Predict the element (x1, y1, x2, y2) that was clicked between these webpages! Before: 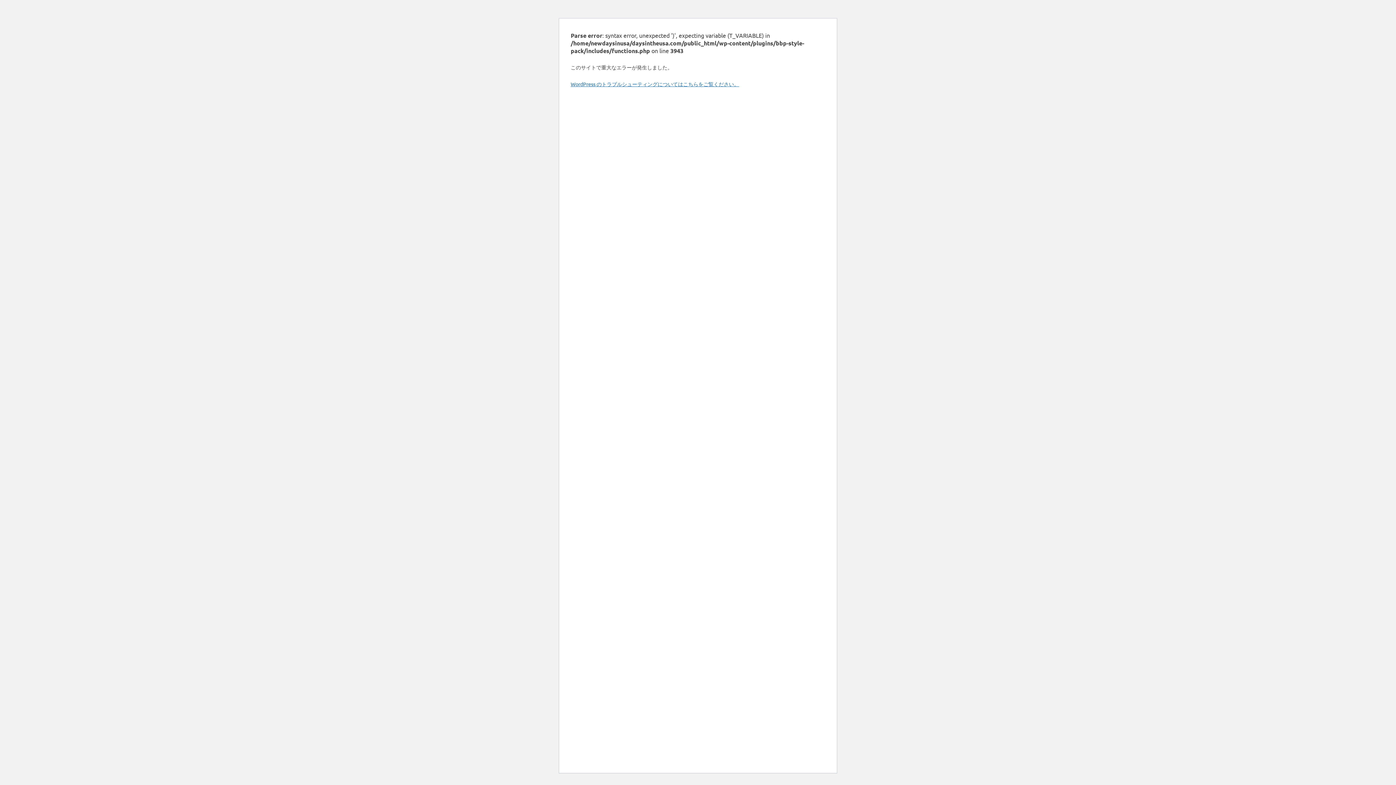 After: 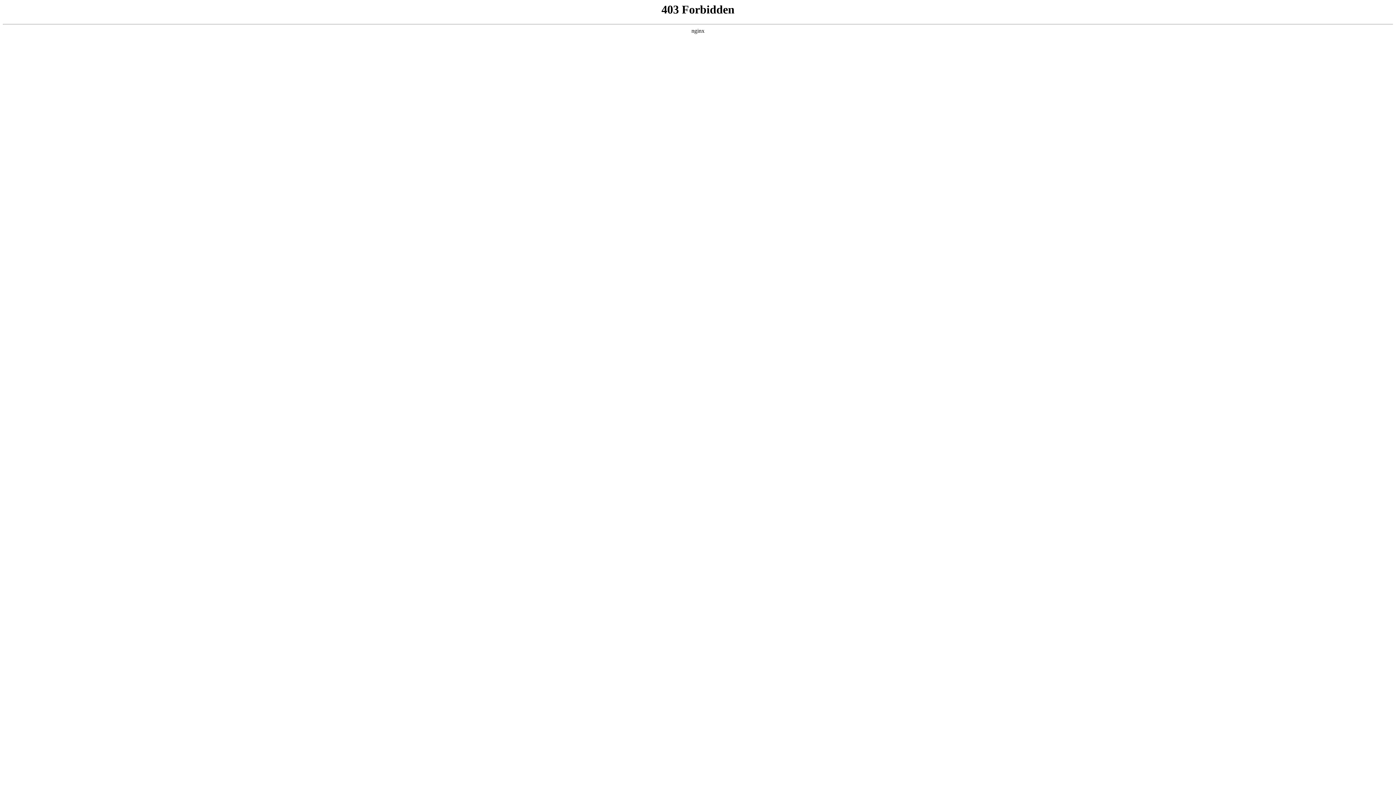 Action: label: WordPress のトラブルシューティングについてはこちらをご覧ください。 bbox: (570, 80, 739, 87)